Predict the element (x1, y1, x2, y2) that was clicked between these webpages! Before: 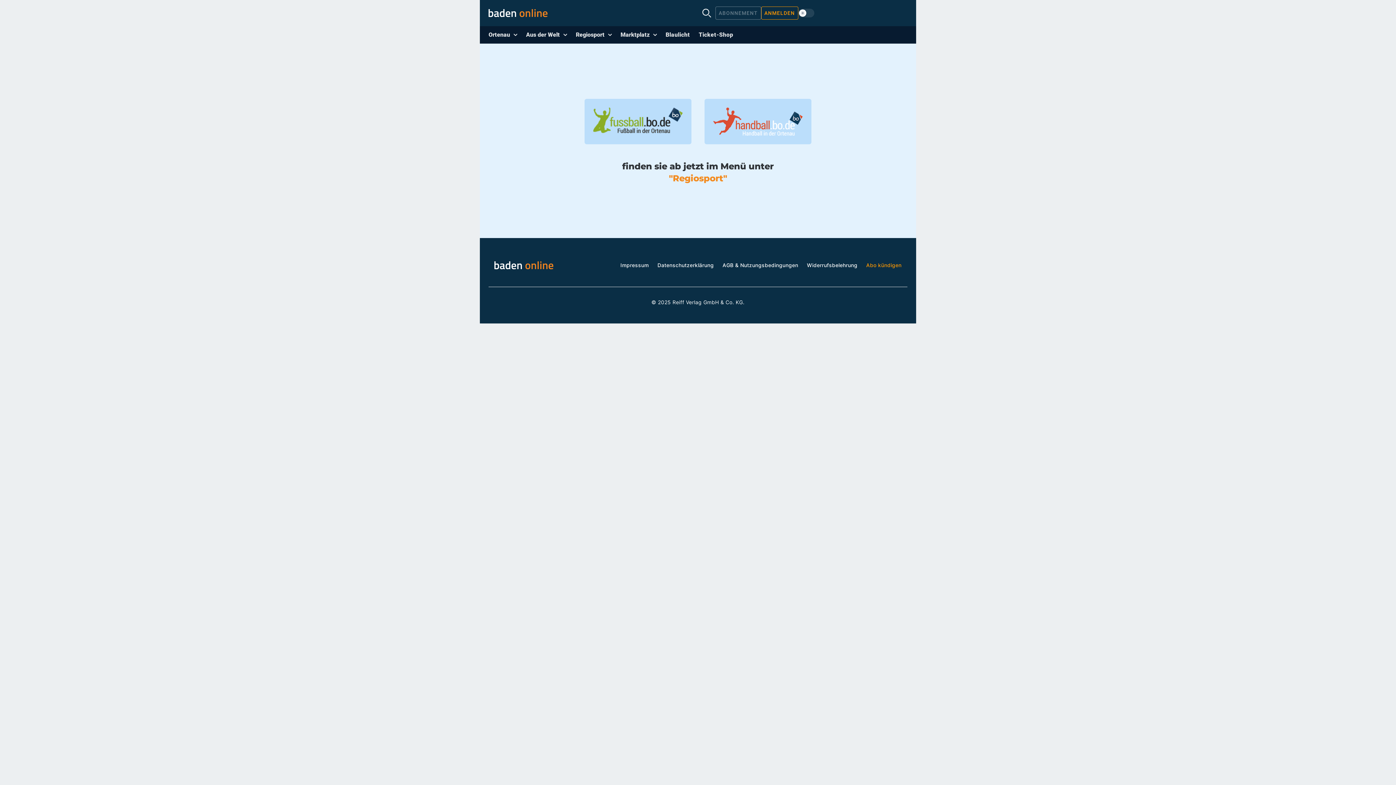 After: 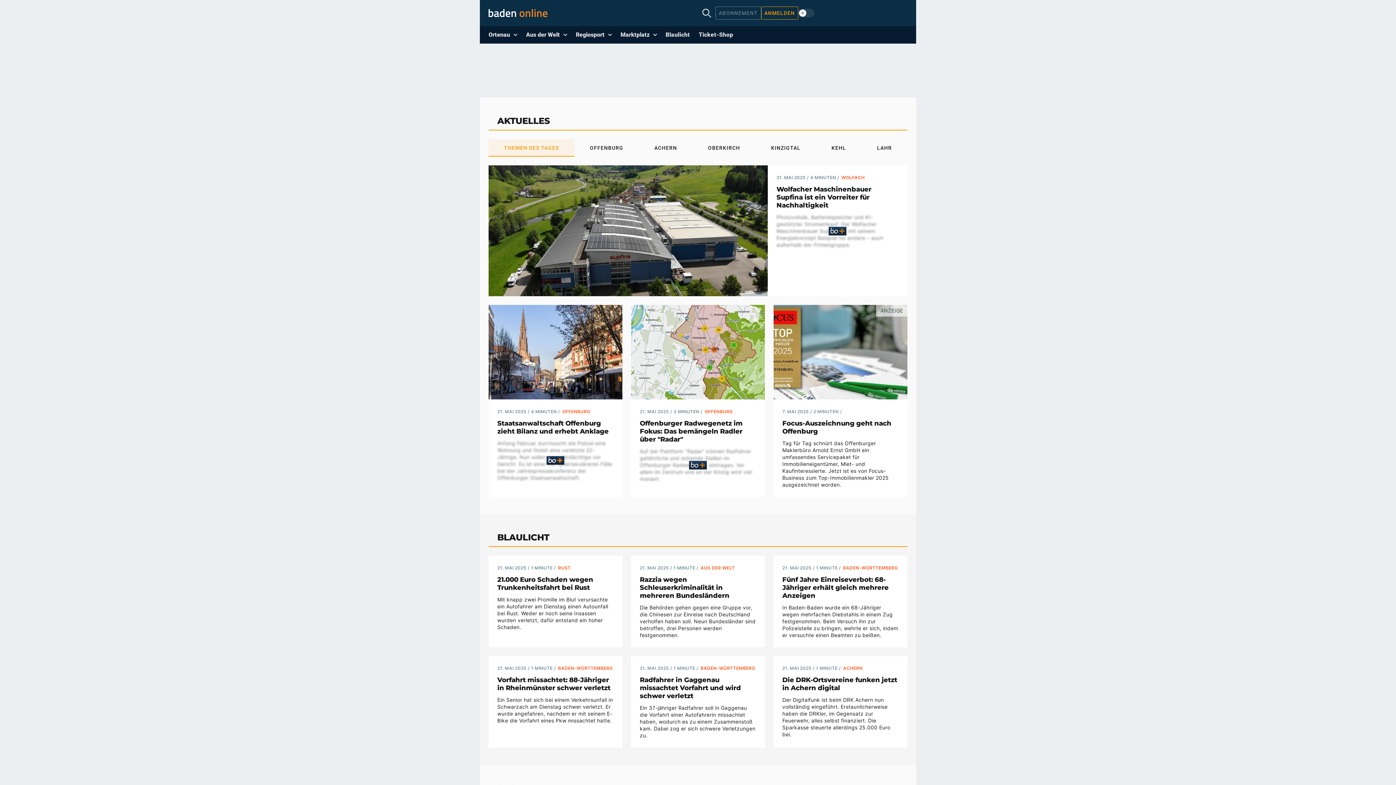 Action: bbox: (494, 261, 553, 269)